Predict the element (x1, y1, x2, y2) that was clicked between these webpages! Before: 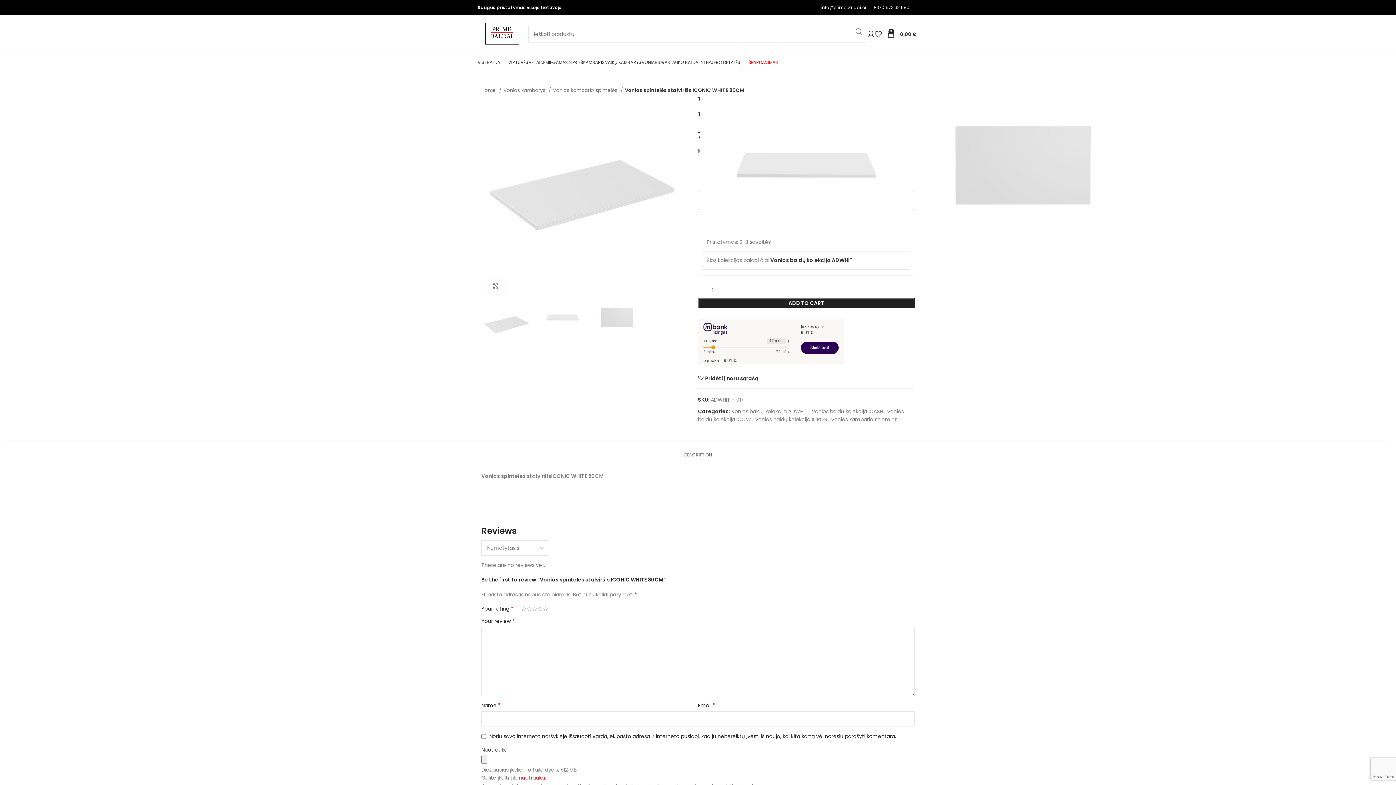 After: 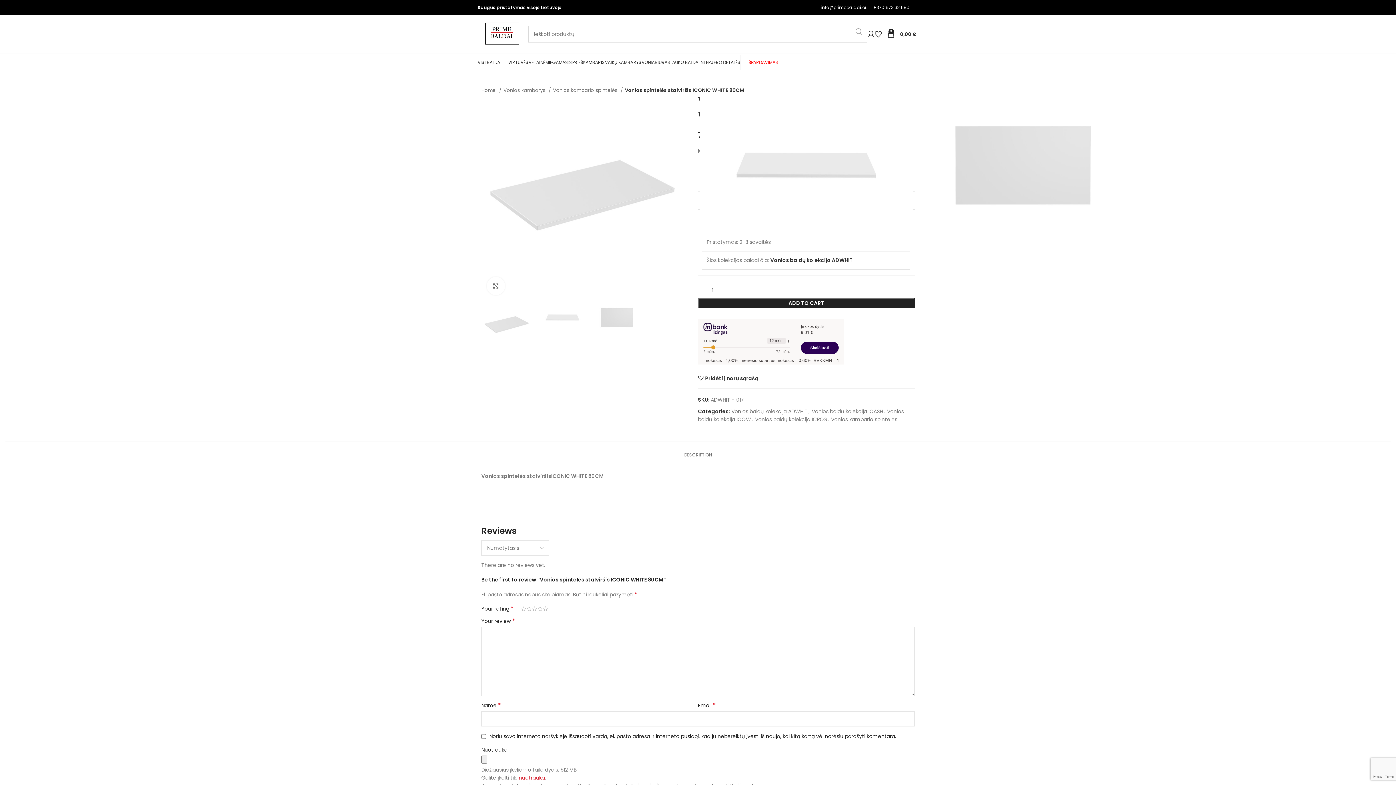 Action: bbox: (850, 25, 867, 37) label: Search 